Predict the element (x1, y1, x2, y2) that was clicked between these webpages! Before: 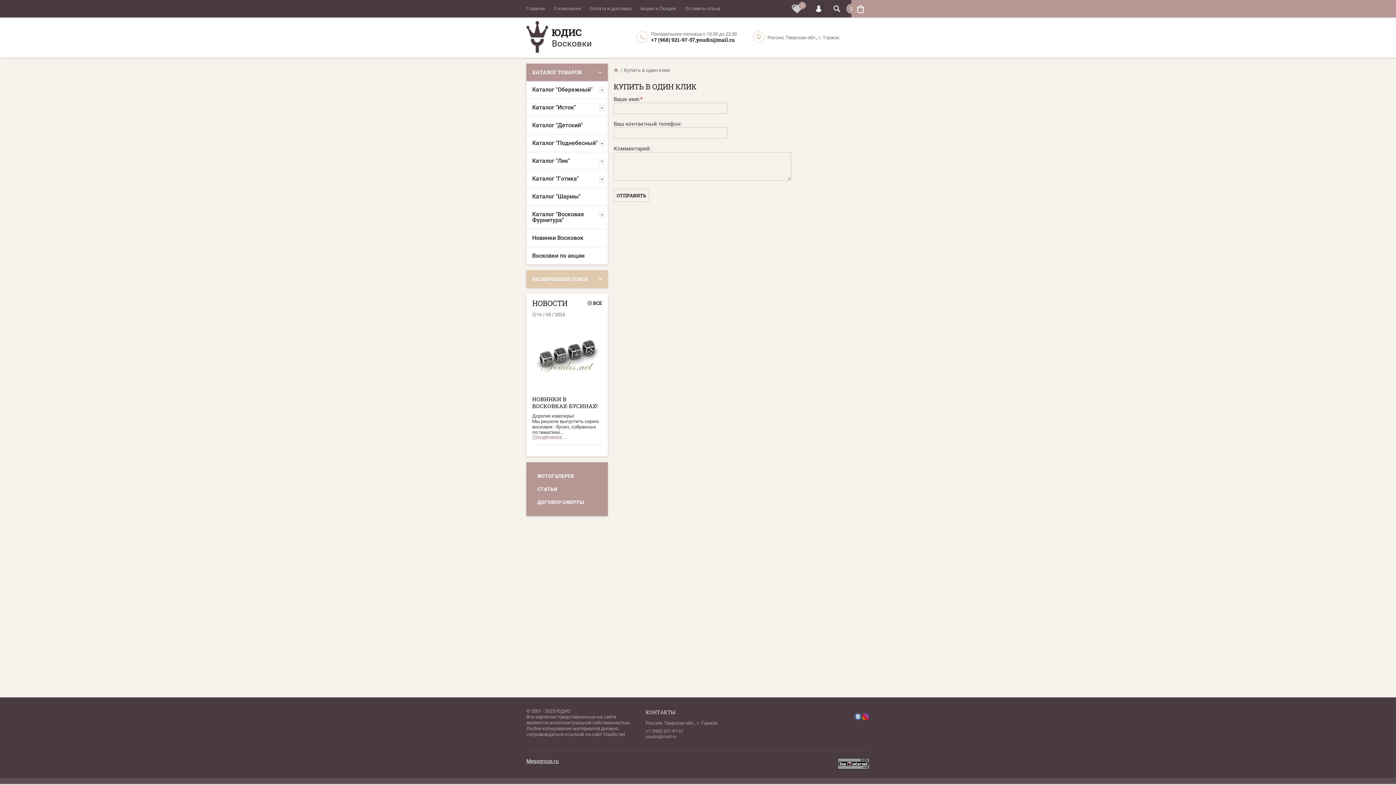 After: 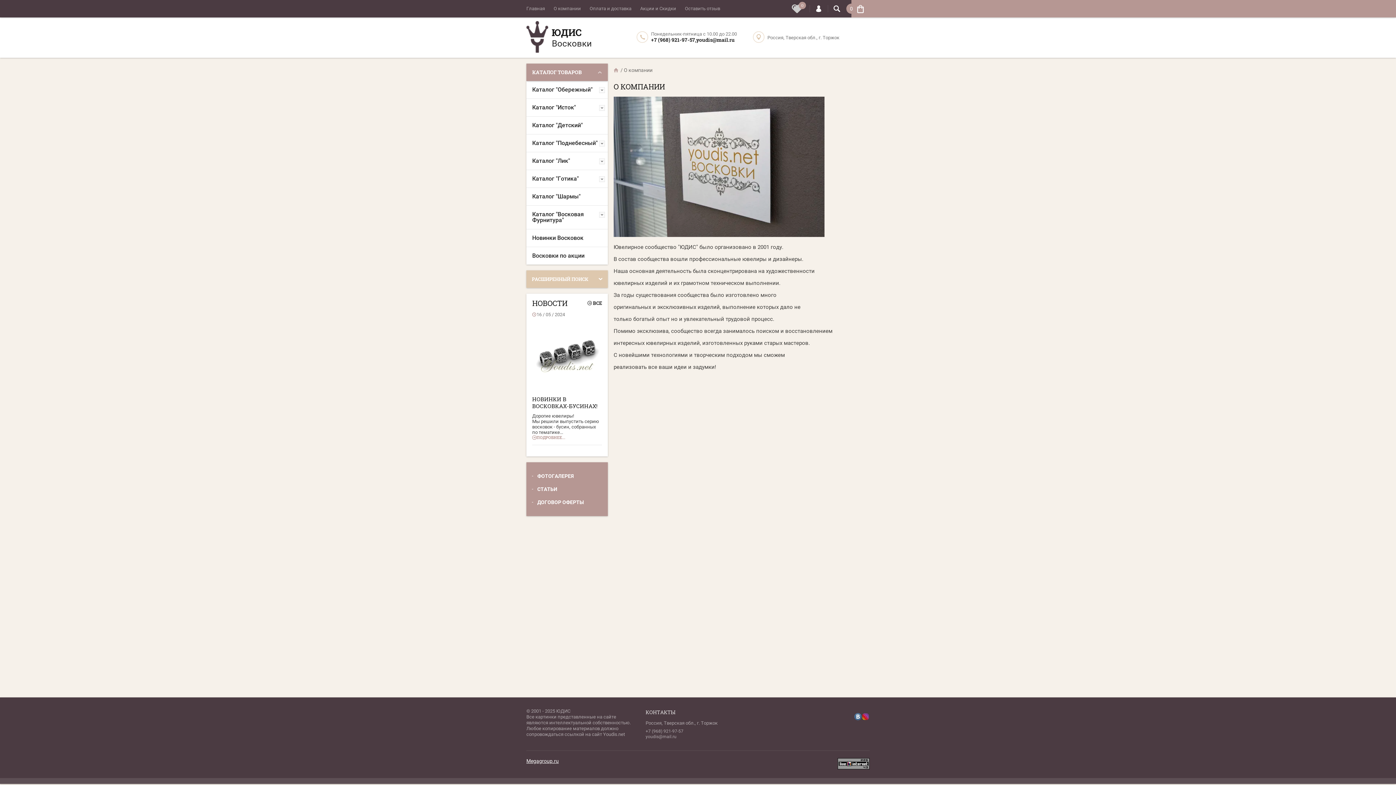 Action: bbox: (553, 0, 581, 17) label: О компании